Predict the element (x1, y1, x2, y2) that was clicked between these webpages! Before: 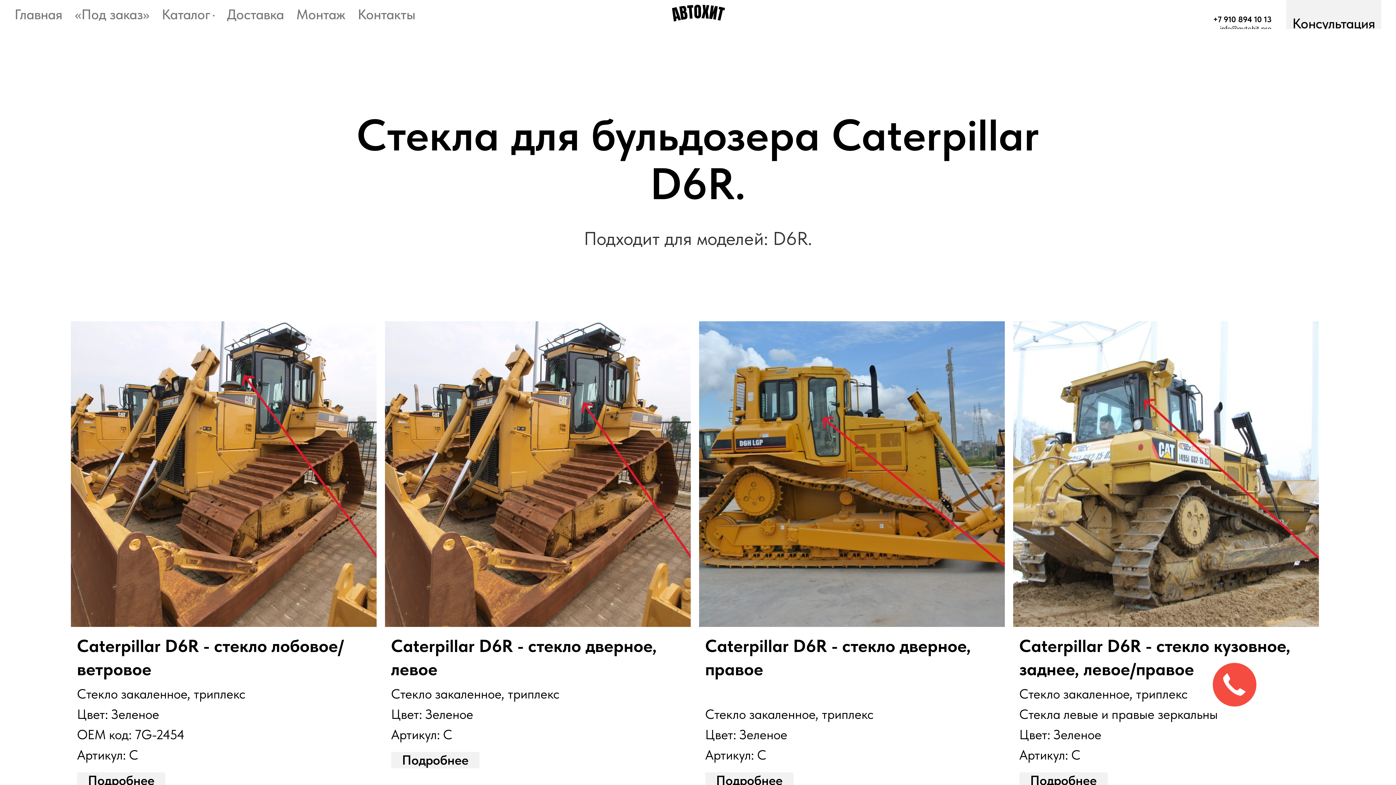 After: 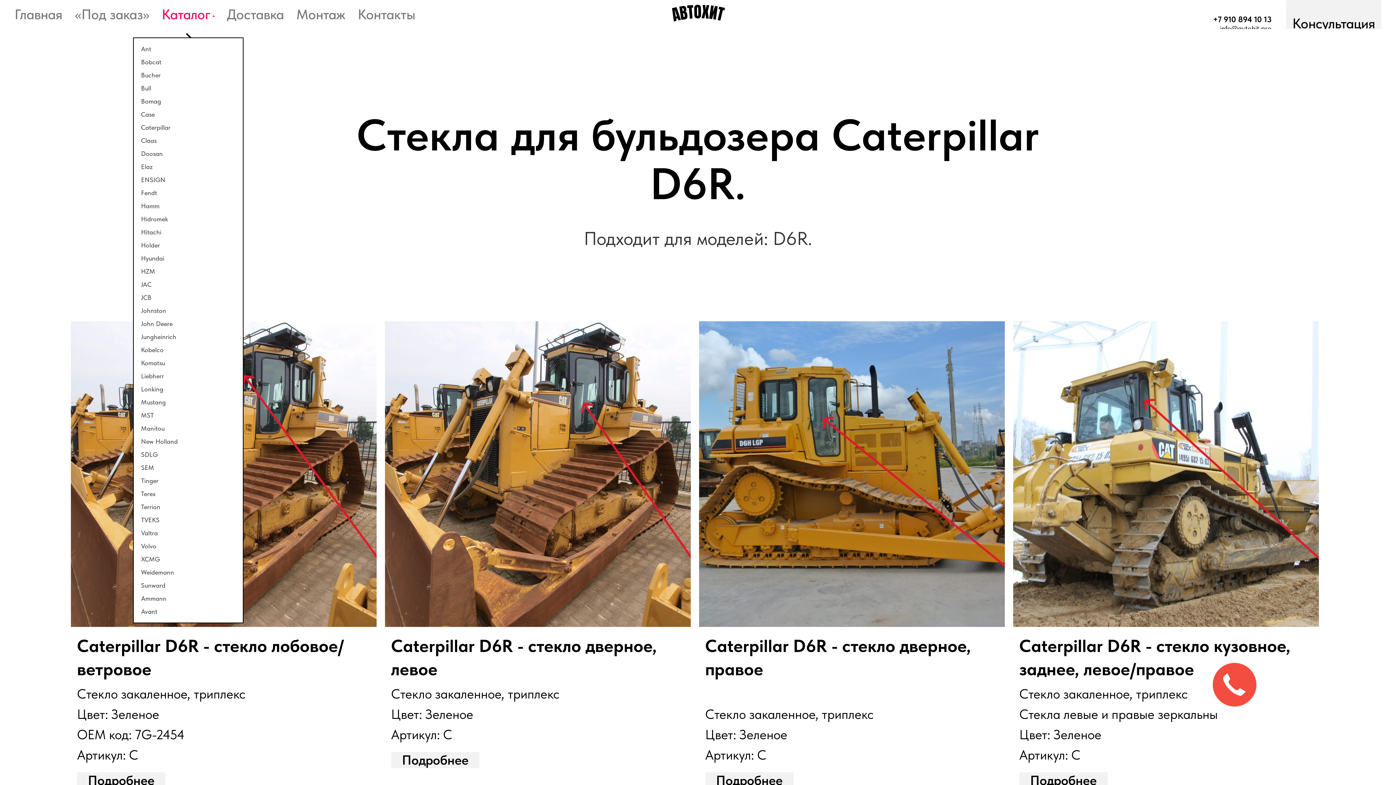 Action: bbox: (161, 5, 214, 22) label: Каталог